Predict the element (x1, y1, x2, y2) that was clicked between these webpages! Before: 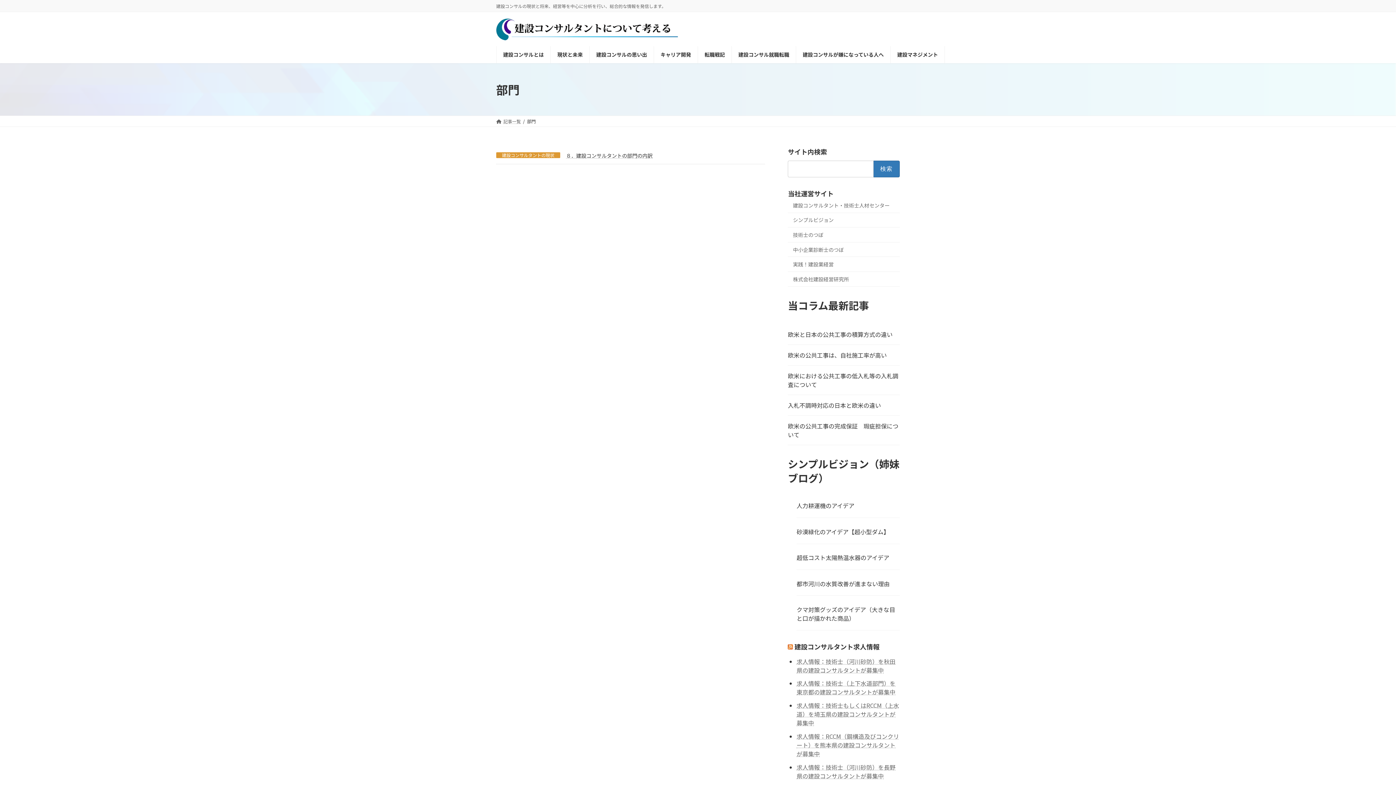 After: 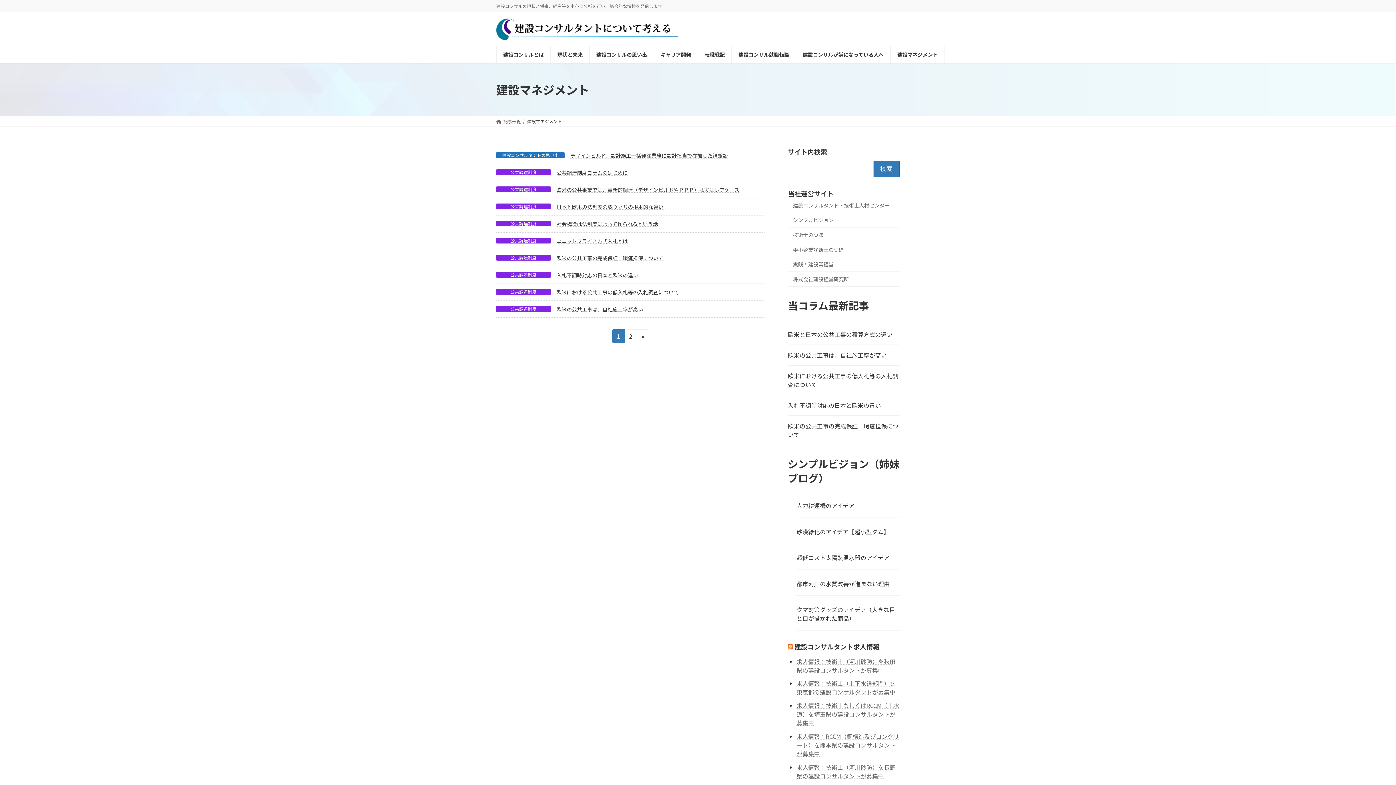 Action: bbox: (890, 46, 944, 63) label: 建設マネジメント